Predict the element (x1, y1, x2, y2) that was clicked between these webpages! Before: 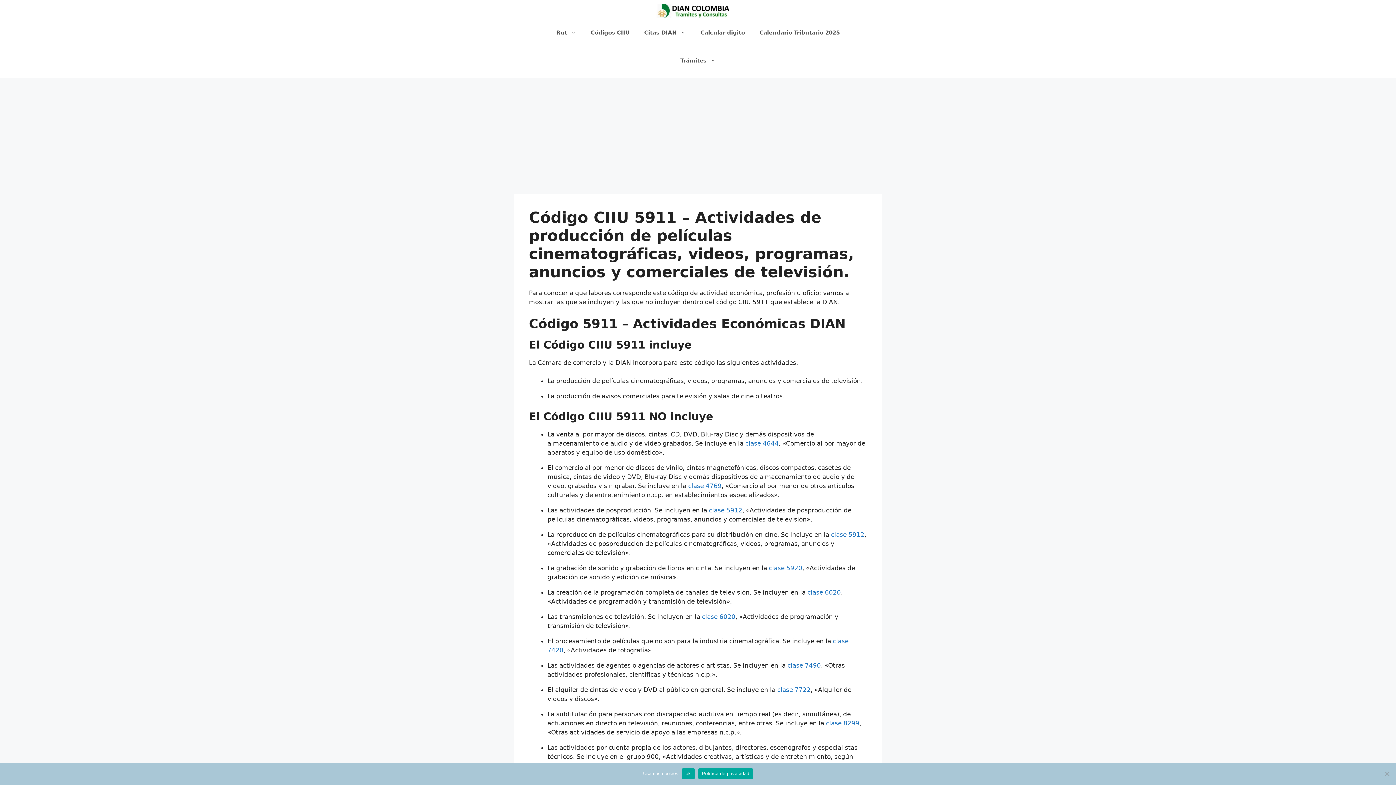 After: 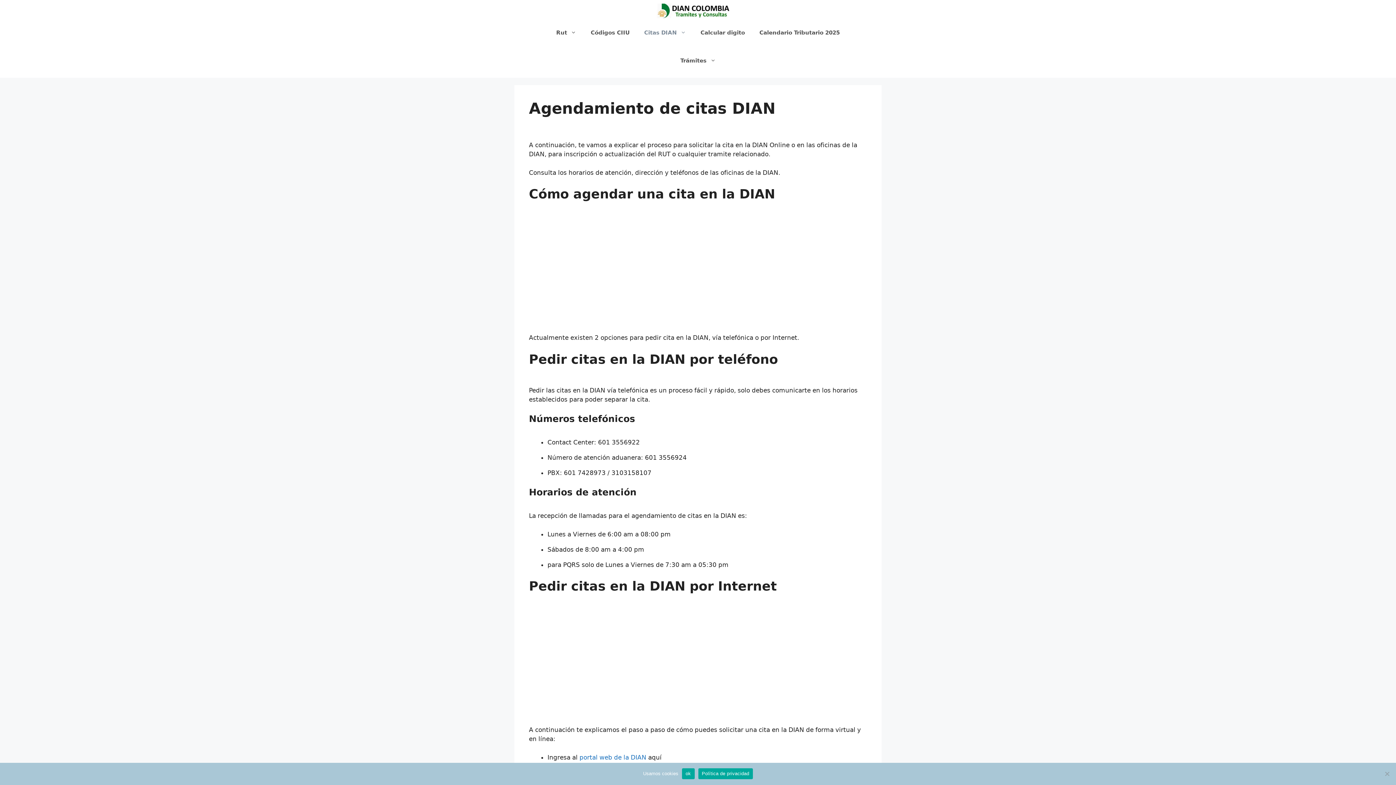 Action: label: Citas DIAN bbox: (637, 21, 693, 43)